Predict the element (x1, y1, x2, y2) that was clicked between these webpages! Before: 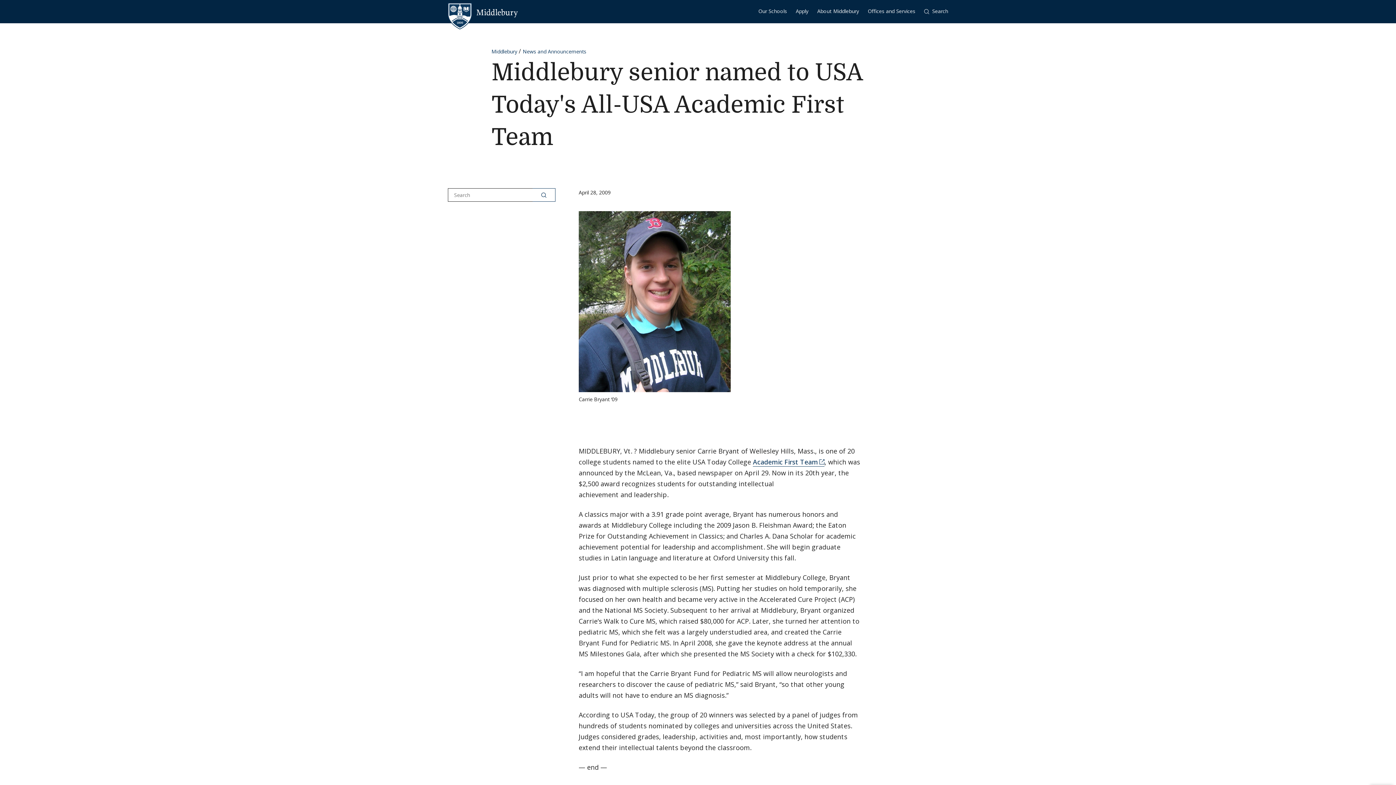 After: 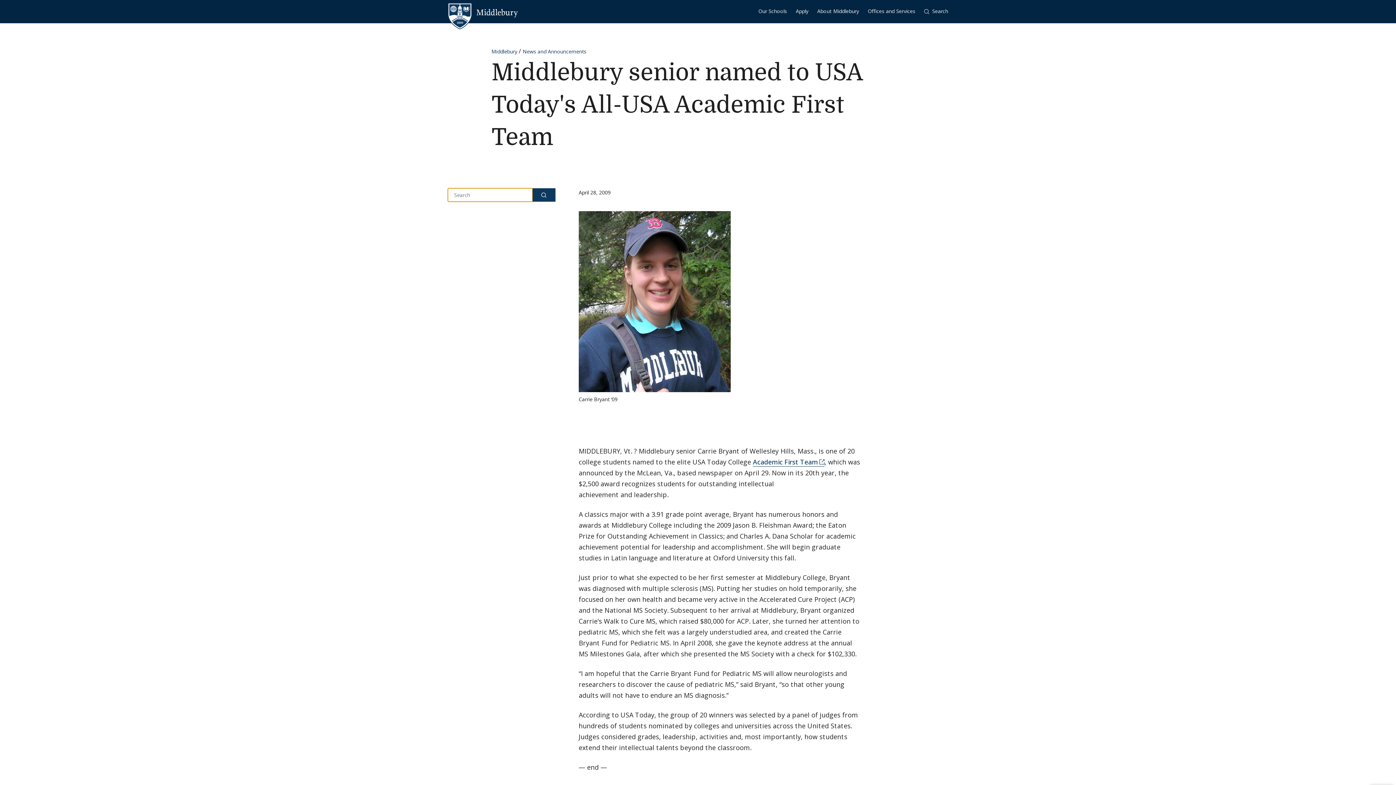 Action: bbox: (532, 188, 555, 201) label: Search